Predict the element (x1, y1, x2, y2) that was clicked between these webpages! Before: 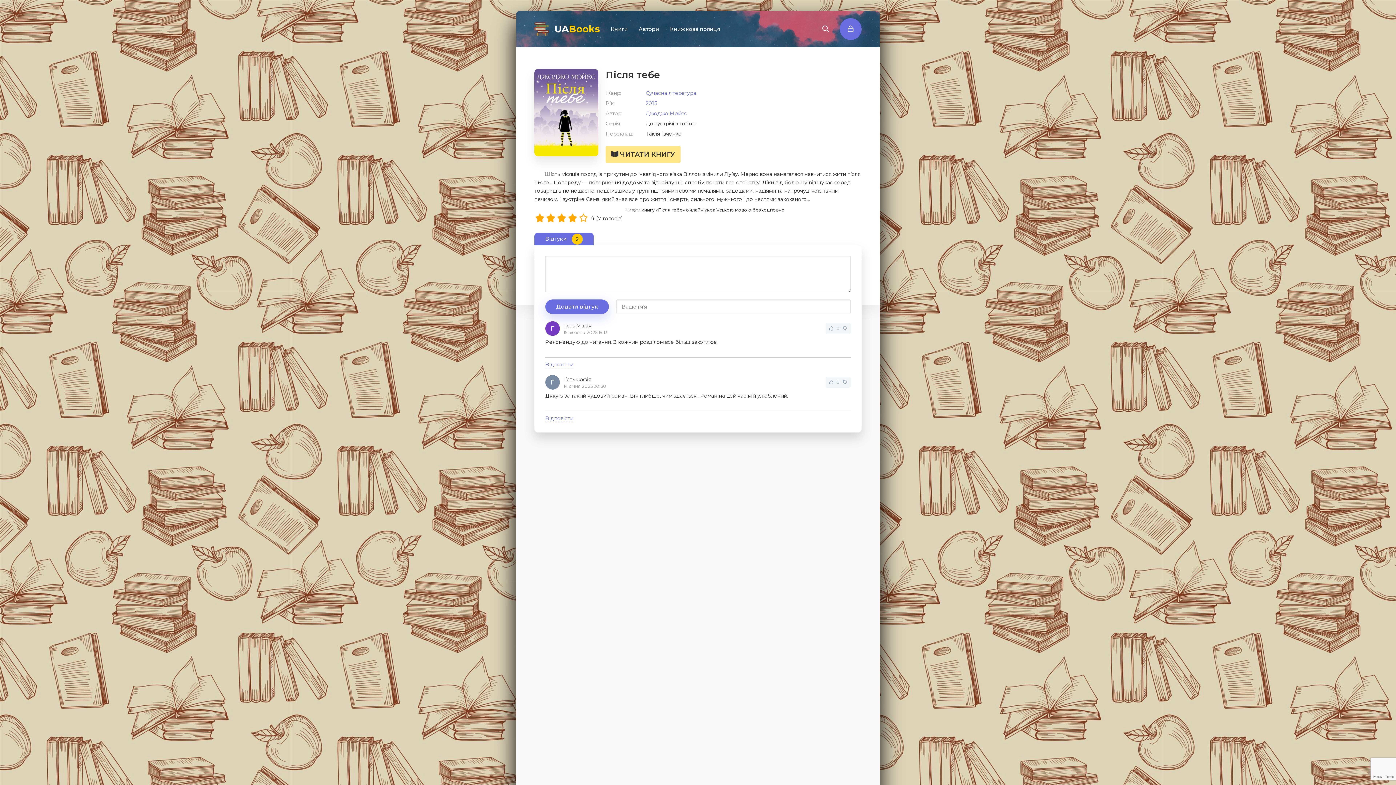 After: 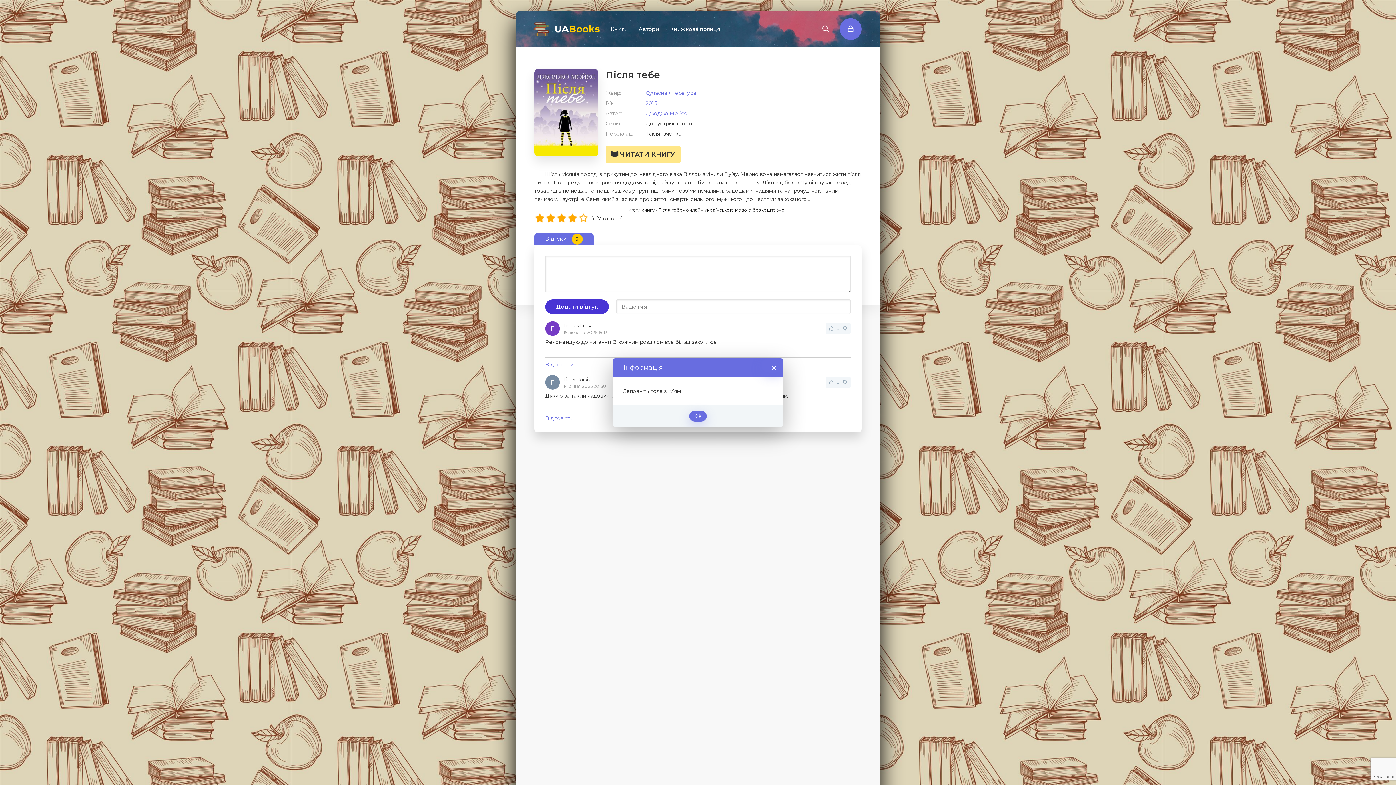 Action: label: Додати відгук bbox: (545, 299, 609, 314)